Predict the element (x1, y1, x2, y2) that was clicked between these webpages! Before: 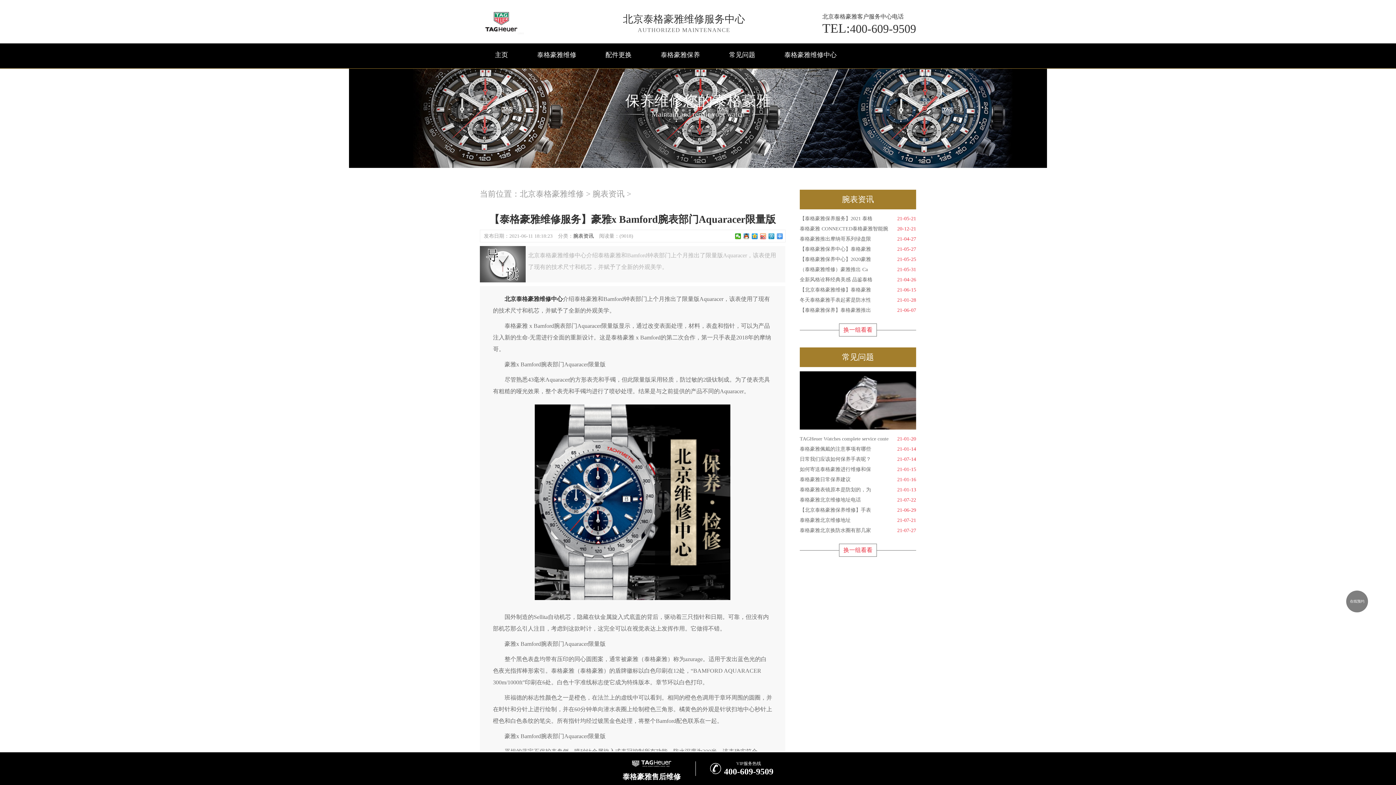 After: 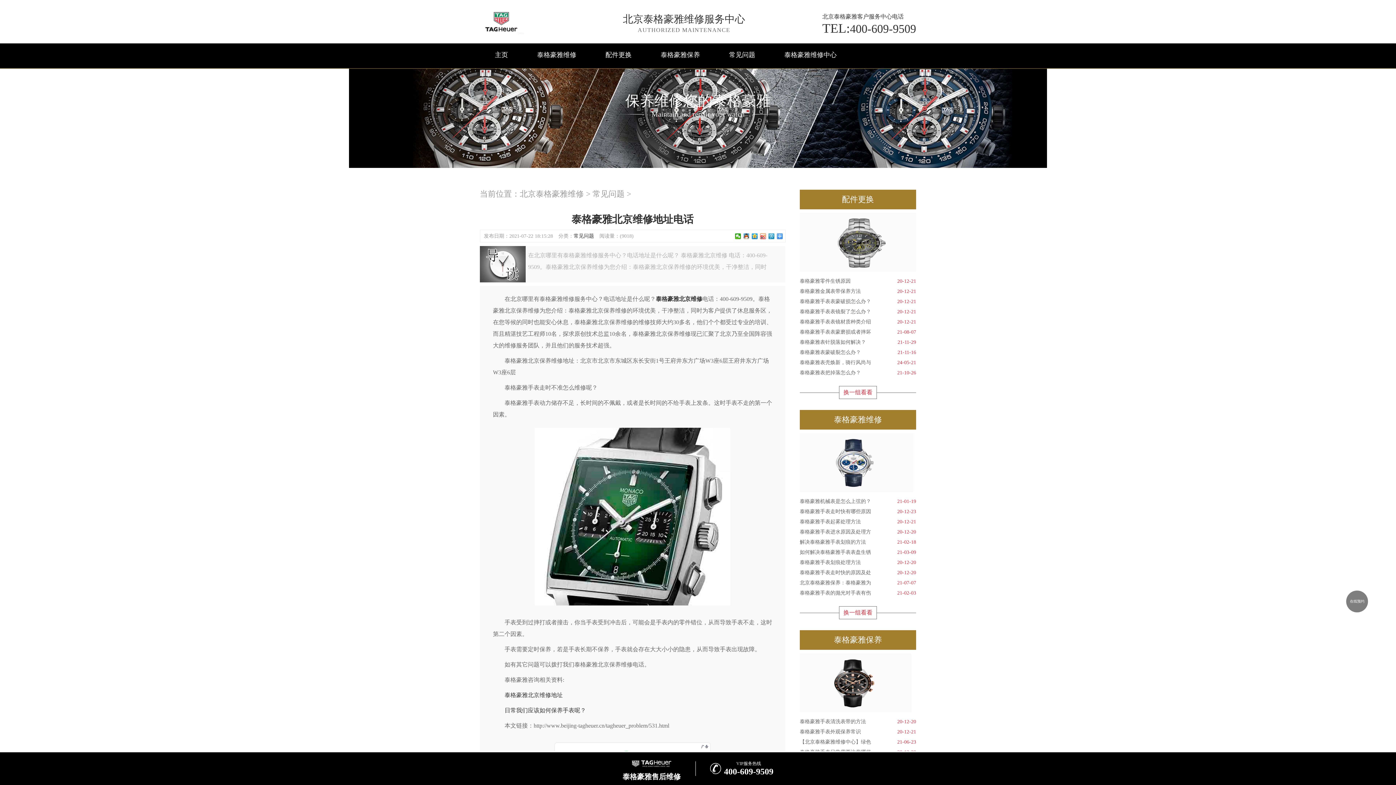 Action: bbox: (800, 495, 916, 505) label: 泰格豪雅北京维修地址电话
21-07-22